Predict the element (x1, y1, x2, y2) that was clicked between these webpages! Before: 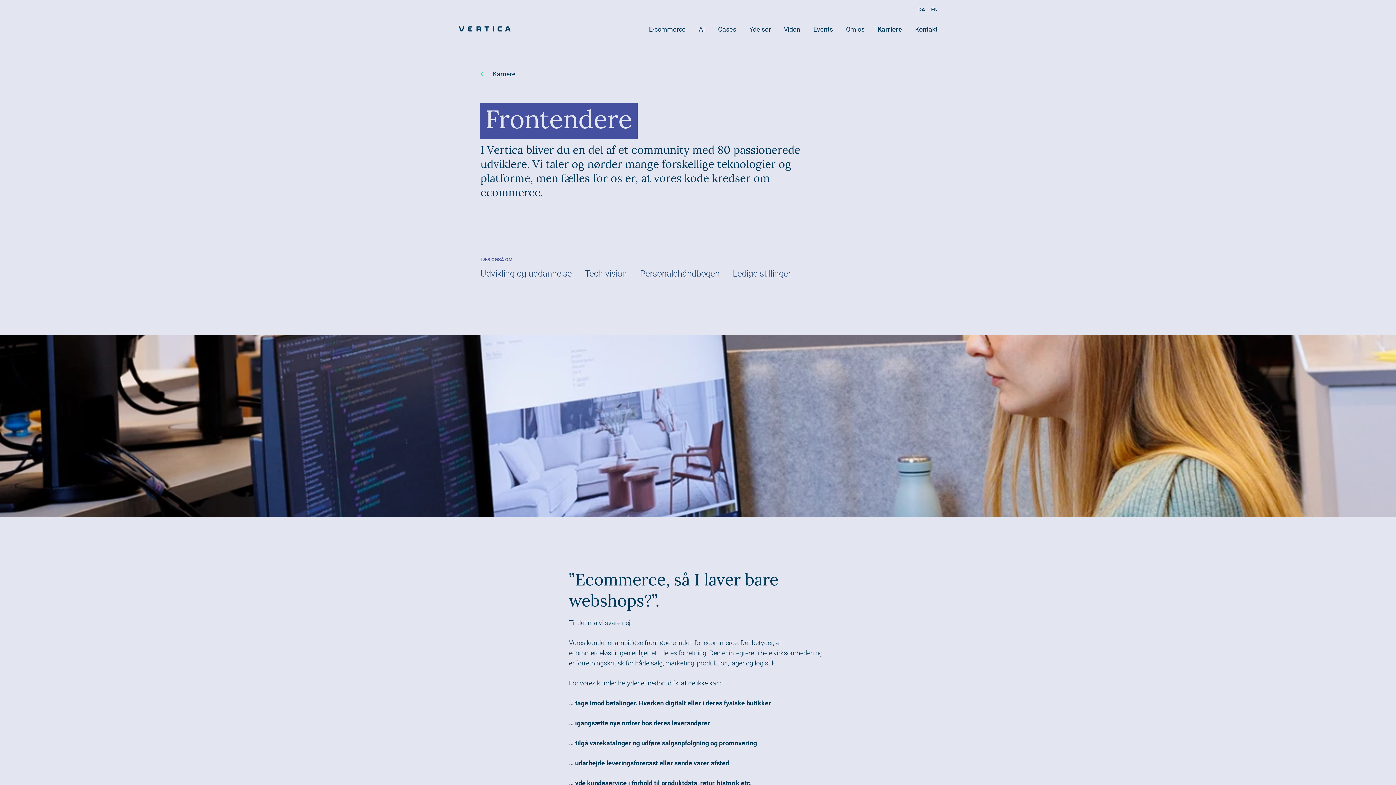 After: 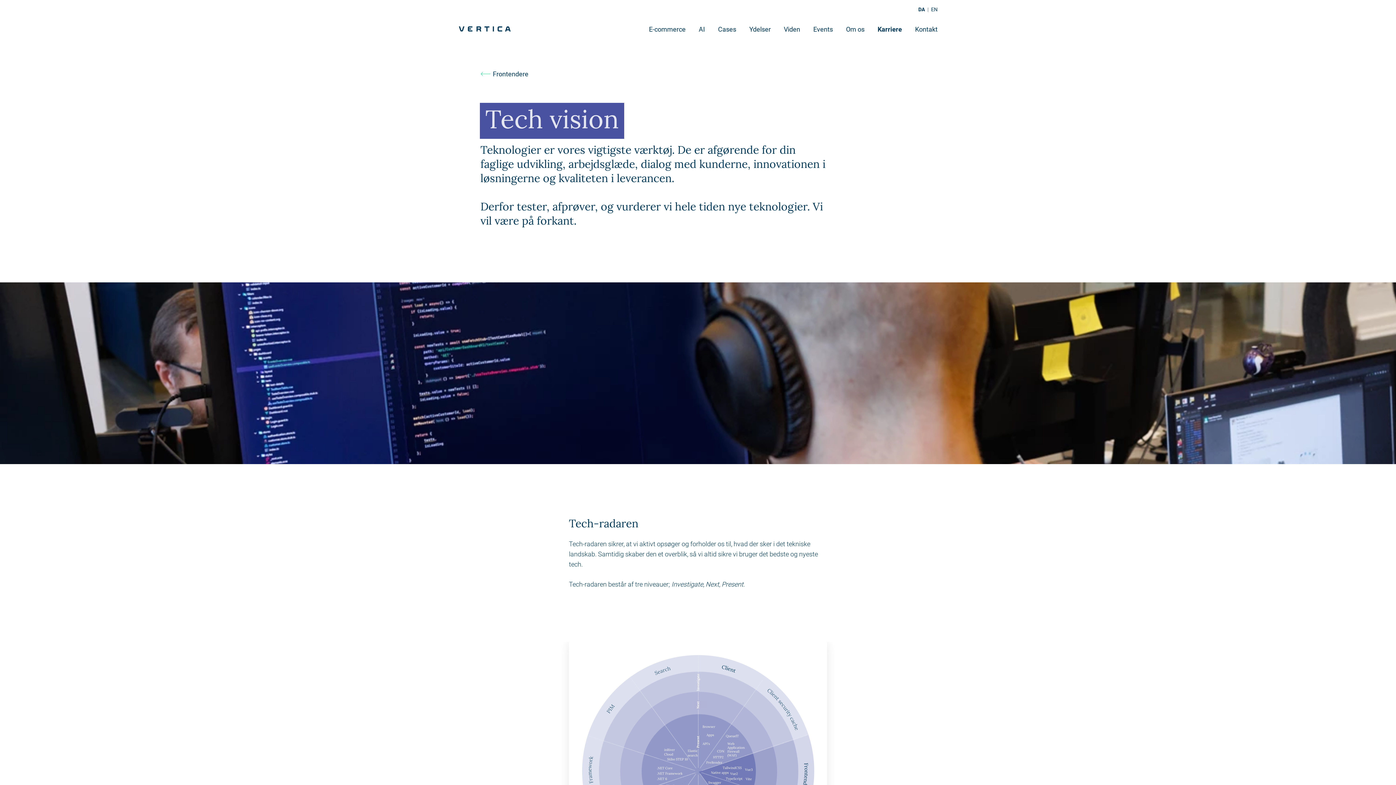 Action: label: Tech vision bbox: (584, 267, 627, 280)